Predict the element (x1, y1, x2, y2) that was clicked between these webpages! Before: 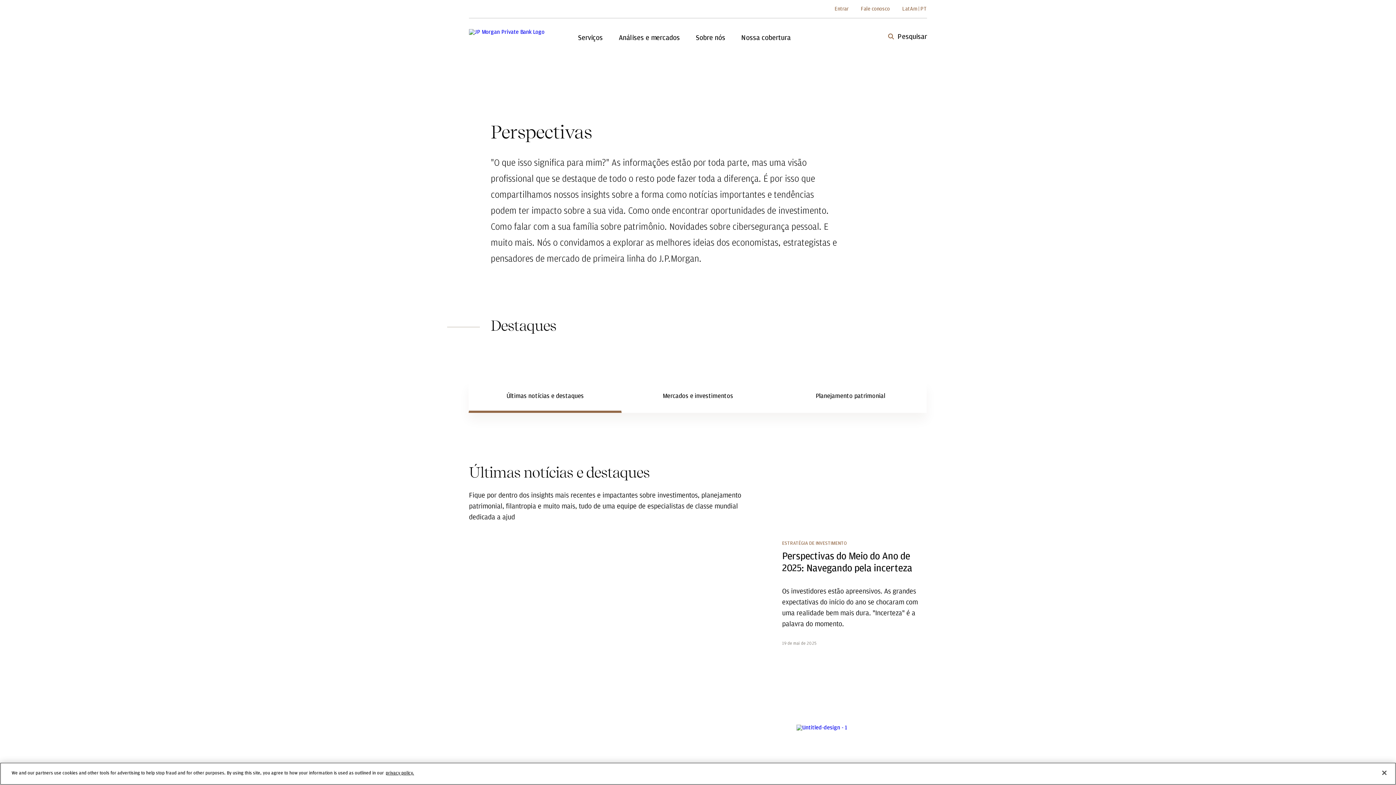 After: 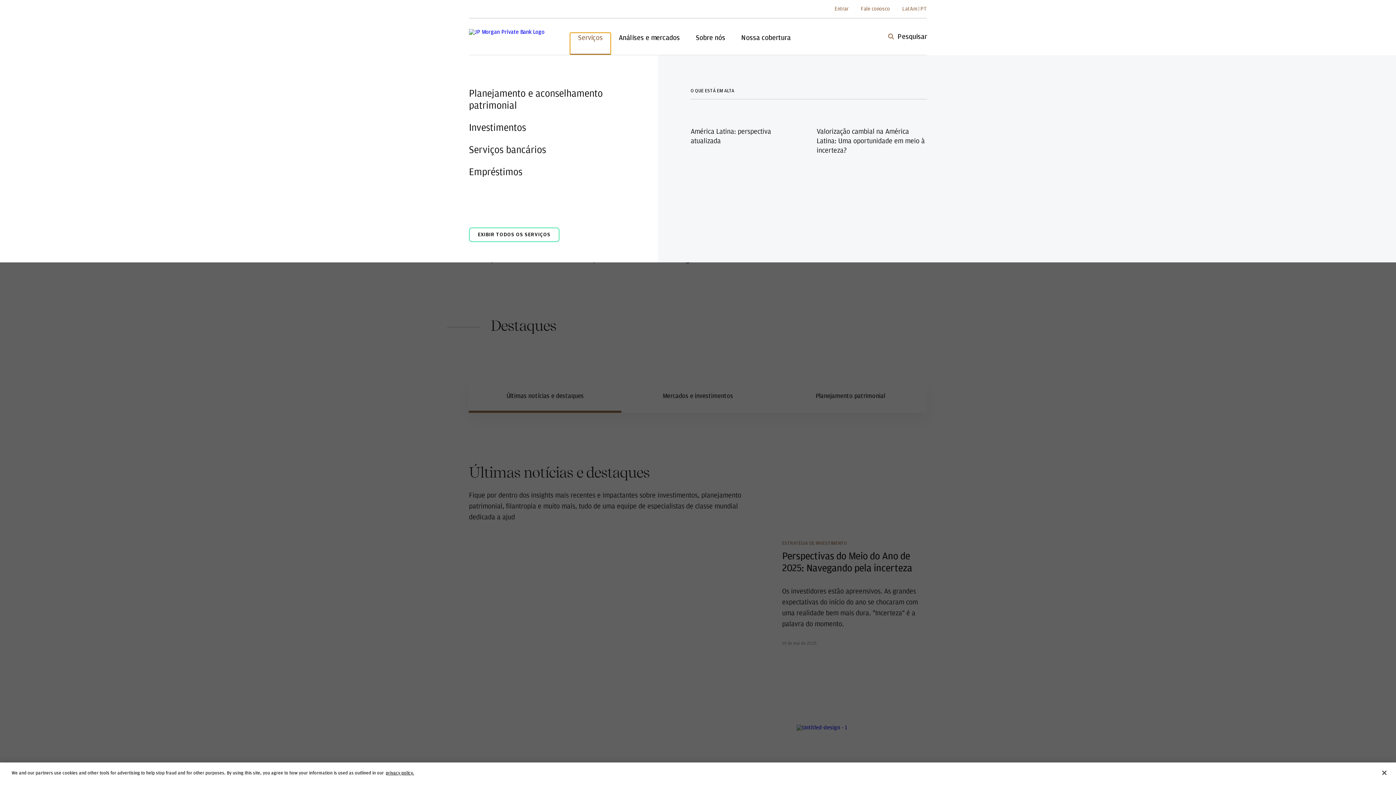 Action: bbox: (570, 32, 610, 42) label: Serviços